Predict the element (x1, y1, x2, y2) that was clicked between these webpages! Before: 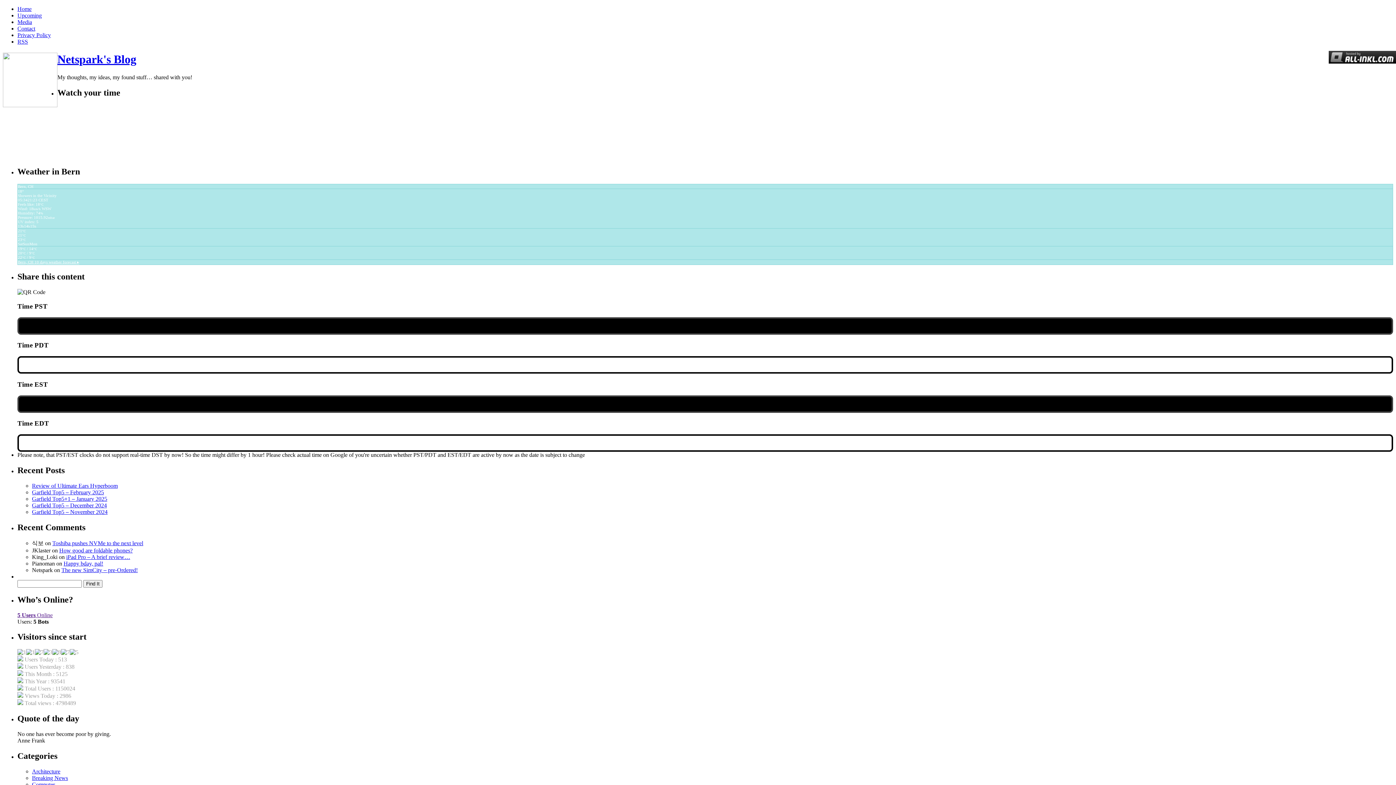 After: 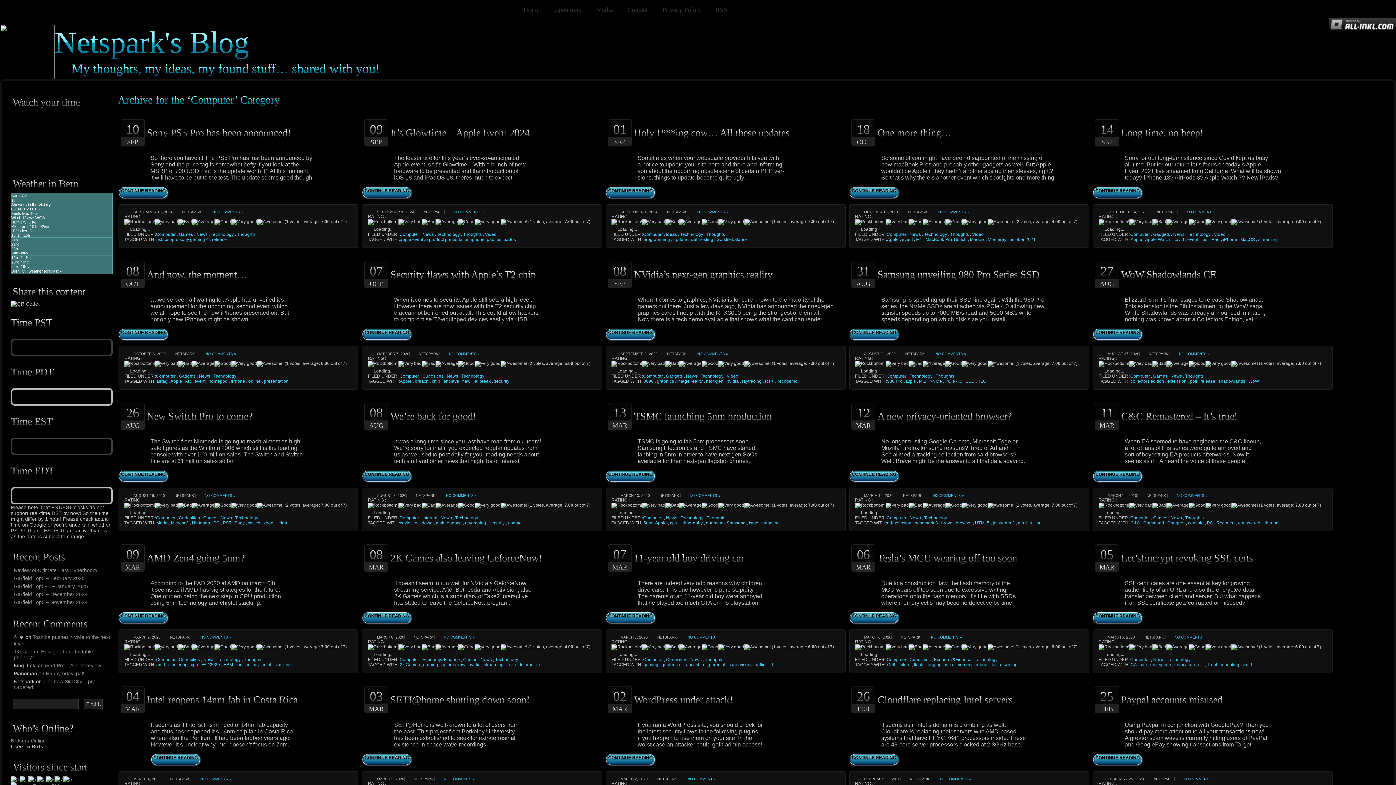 Action: label: Computer bbox: (32, 781, 54, 787)